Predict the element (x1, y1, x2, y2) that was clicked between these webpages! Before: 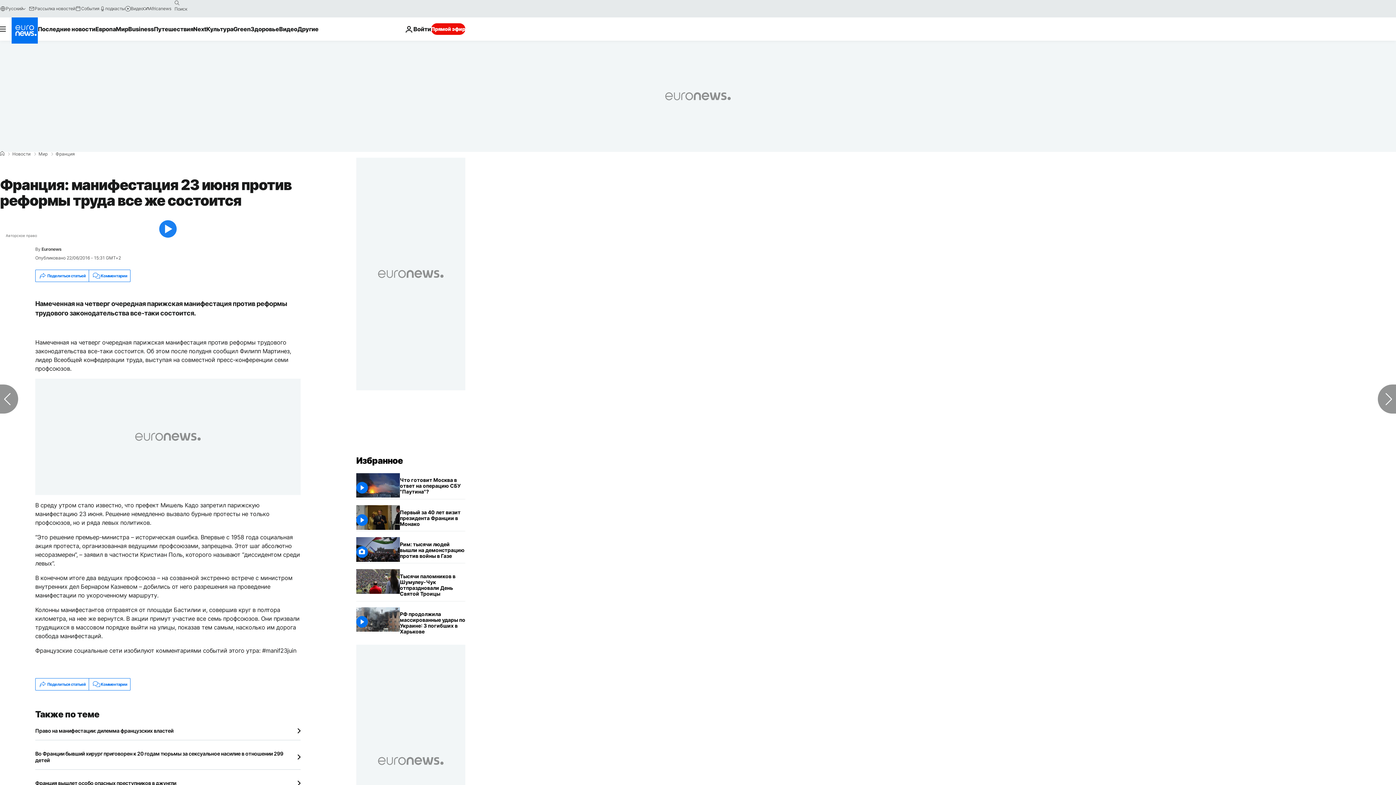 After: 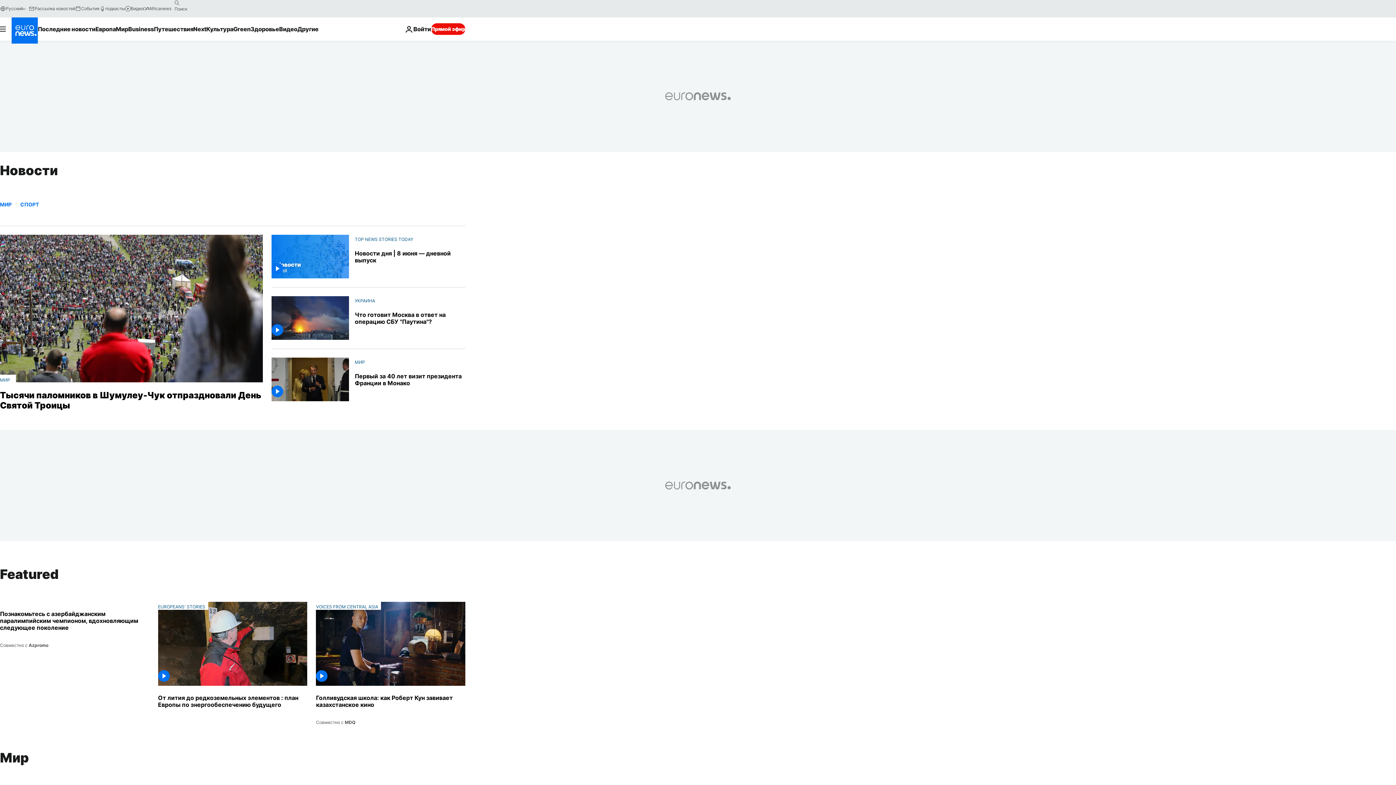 Action: bbox: (12, 152, 30, 156) label: Новости